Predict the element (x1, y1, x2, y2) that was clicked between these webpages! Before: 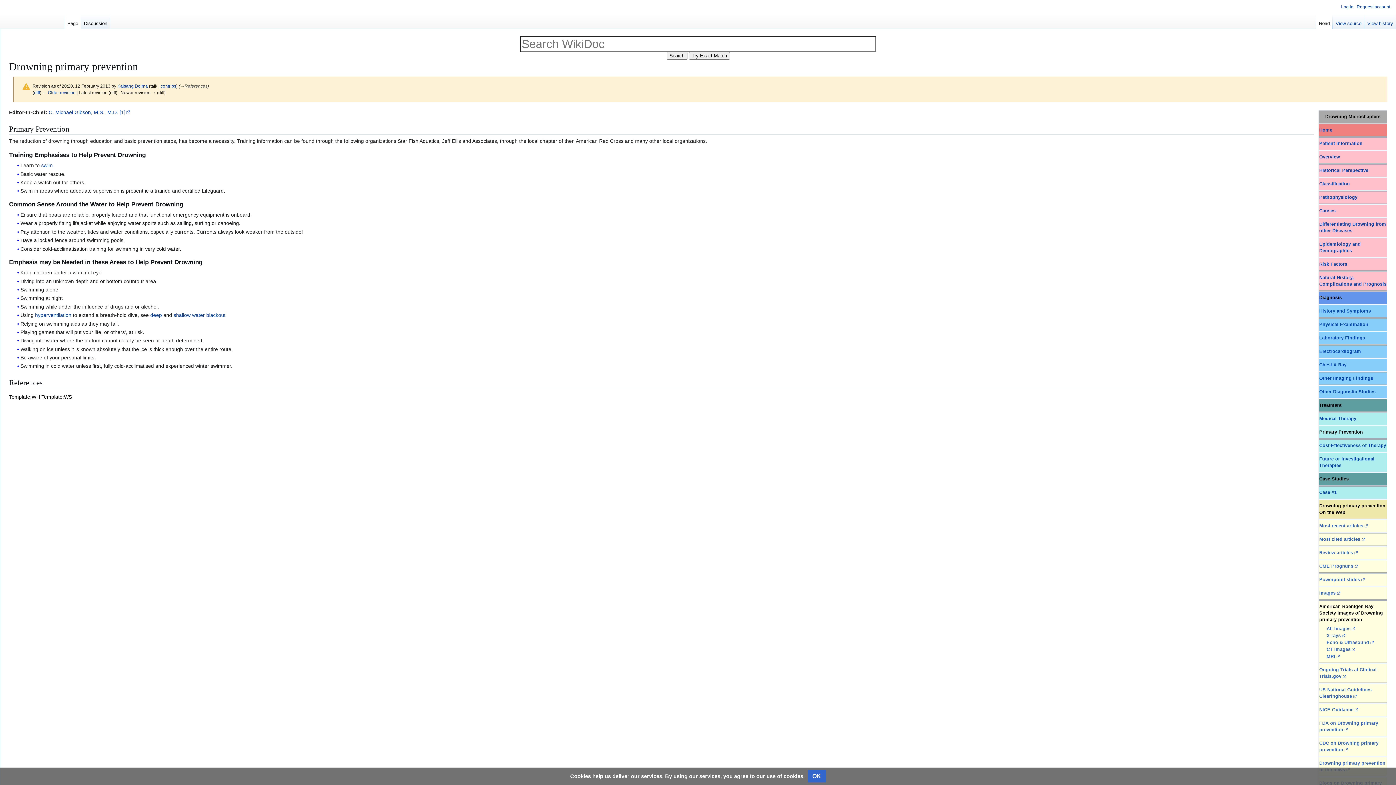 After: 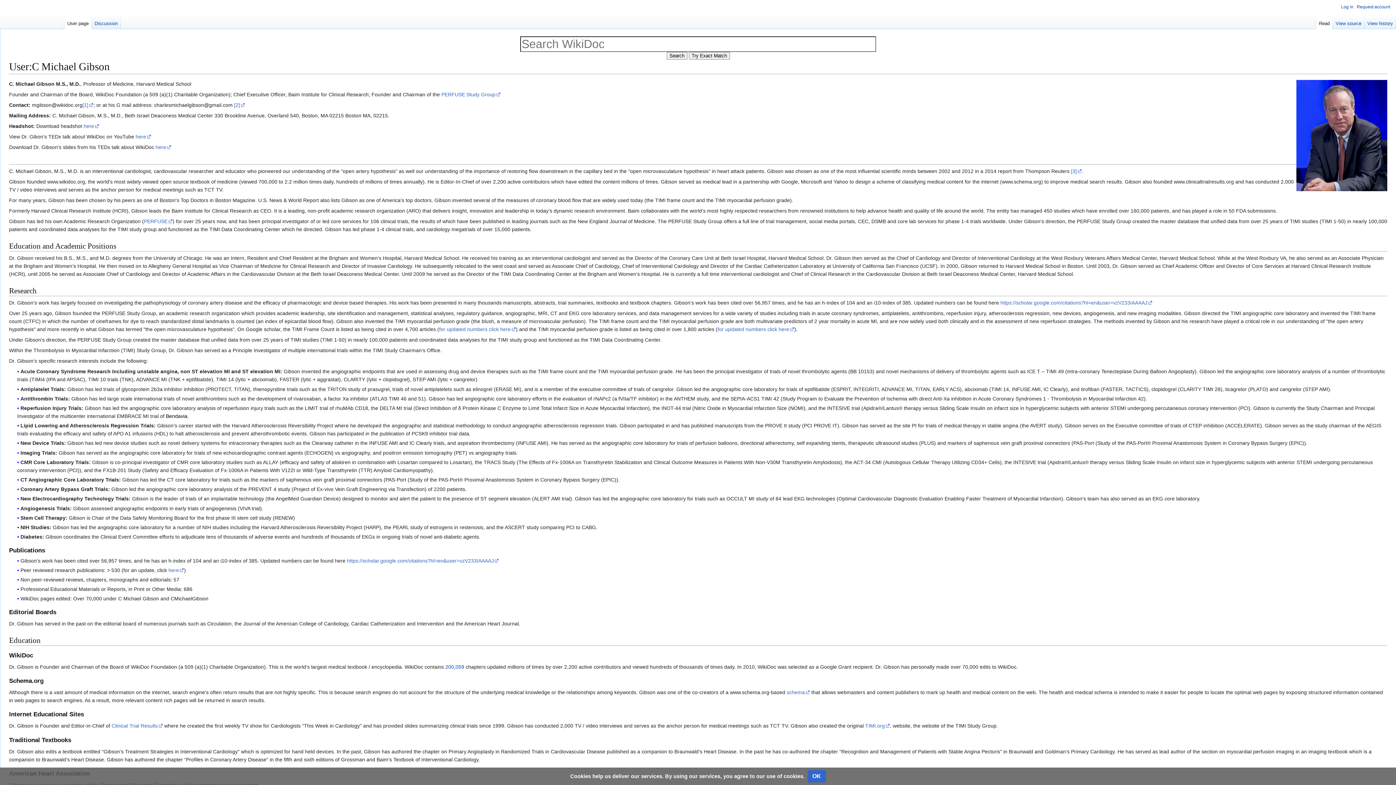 Action: bbox: (48, 109, 118, 115) label: C. Michael Gibson, M.S., M.D.